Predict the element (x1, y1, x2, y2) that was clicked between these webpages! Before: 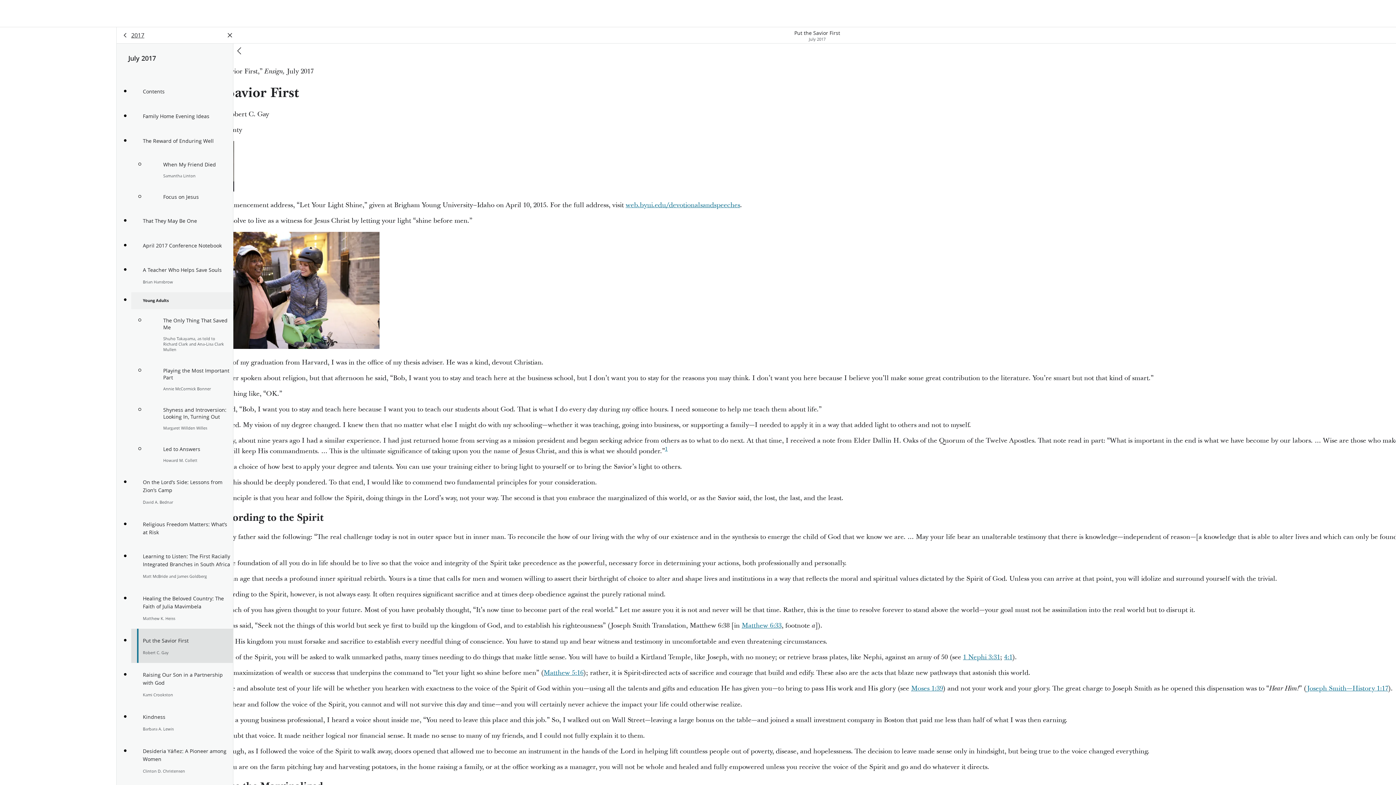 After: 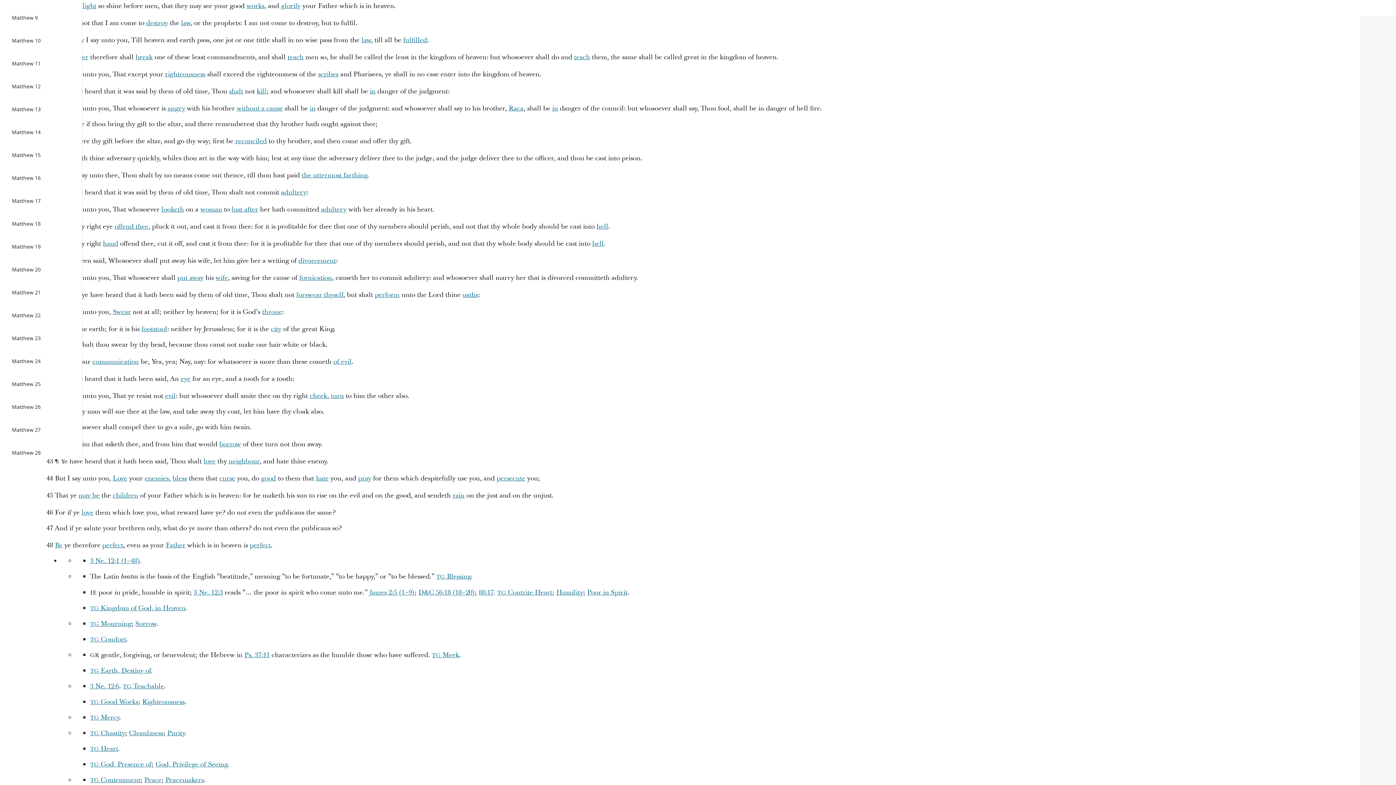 Action: bbox: (543, 668, 583, 677) label: Matthew 5:16